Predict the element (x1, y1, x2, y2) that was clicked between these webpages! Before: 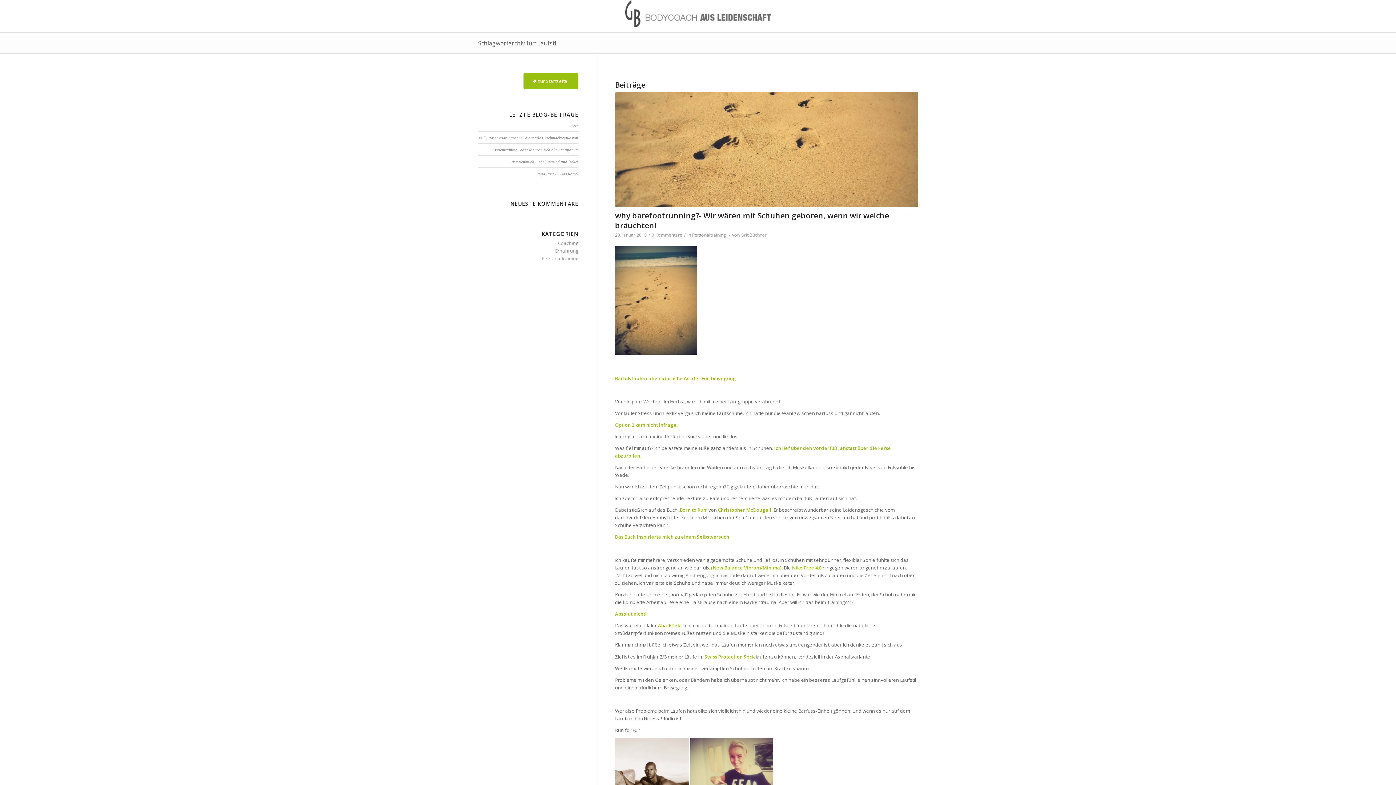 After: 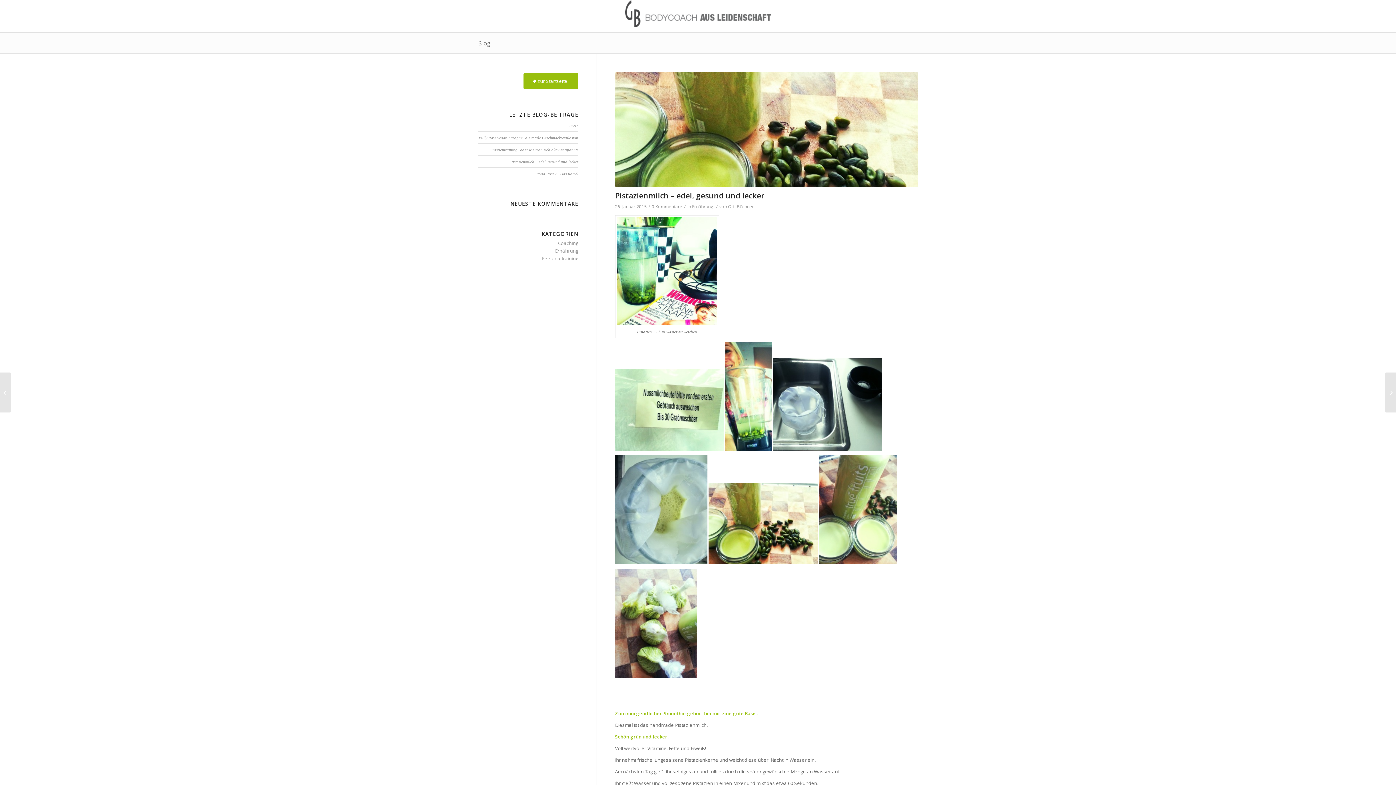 Action: label: Pistazienmilch – edel, gesund und lecker bbox: (510, 159, 578, 164)